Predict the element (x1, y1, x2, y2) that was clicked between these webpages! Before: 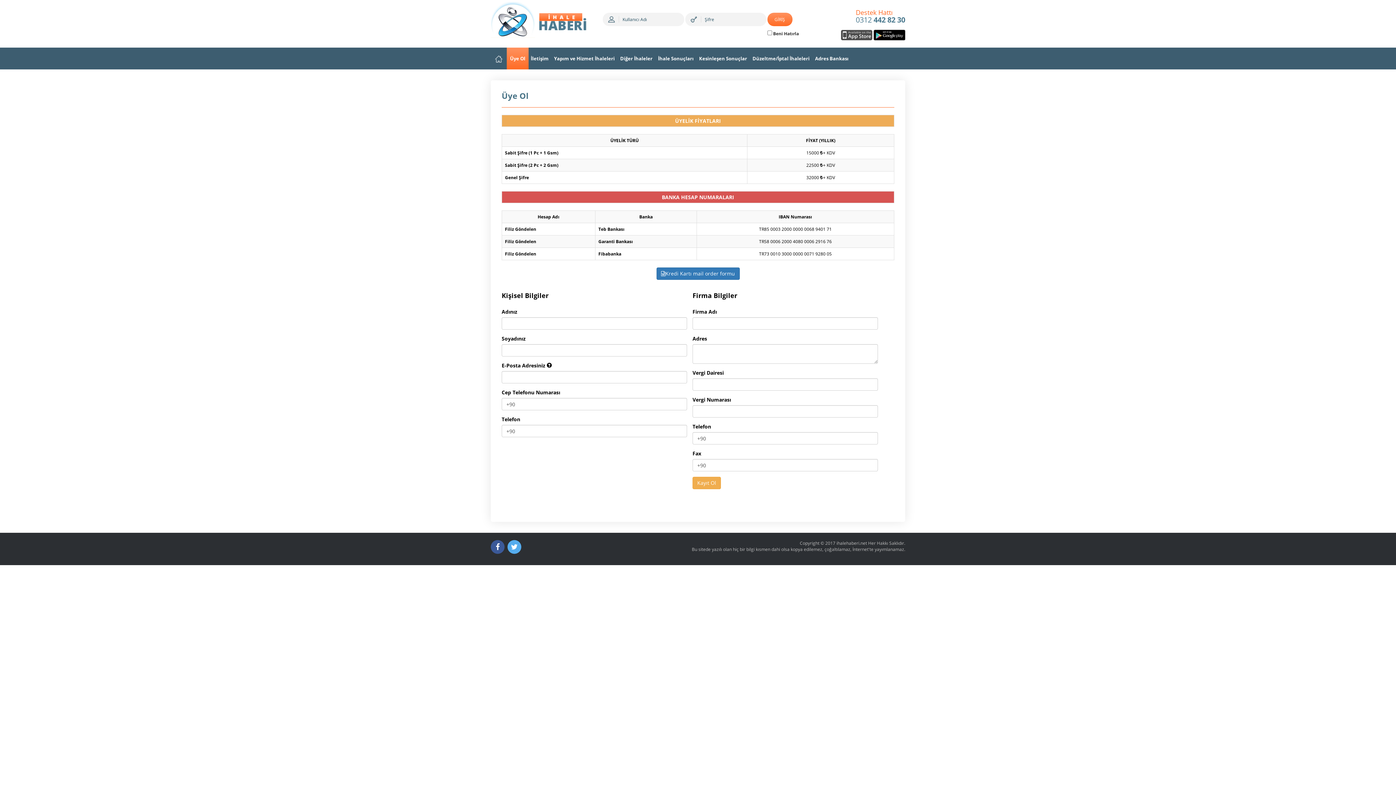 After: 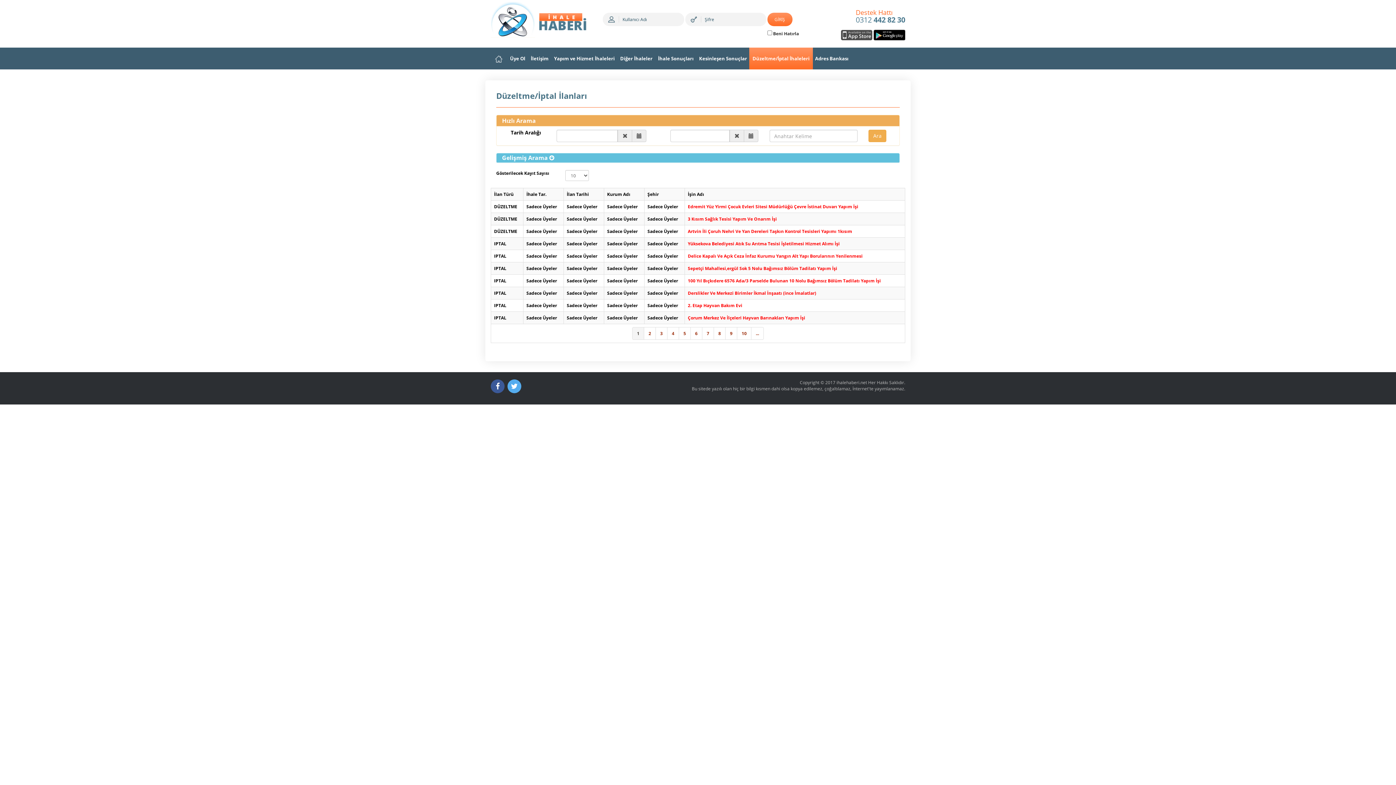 Action: bbox: (749, 47, 813, 69) label: Düzeltme/İptal İhaleleri